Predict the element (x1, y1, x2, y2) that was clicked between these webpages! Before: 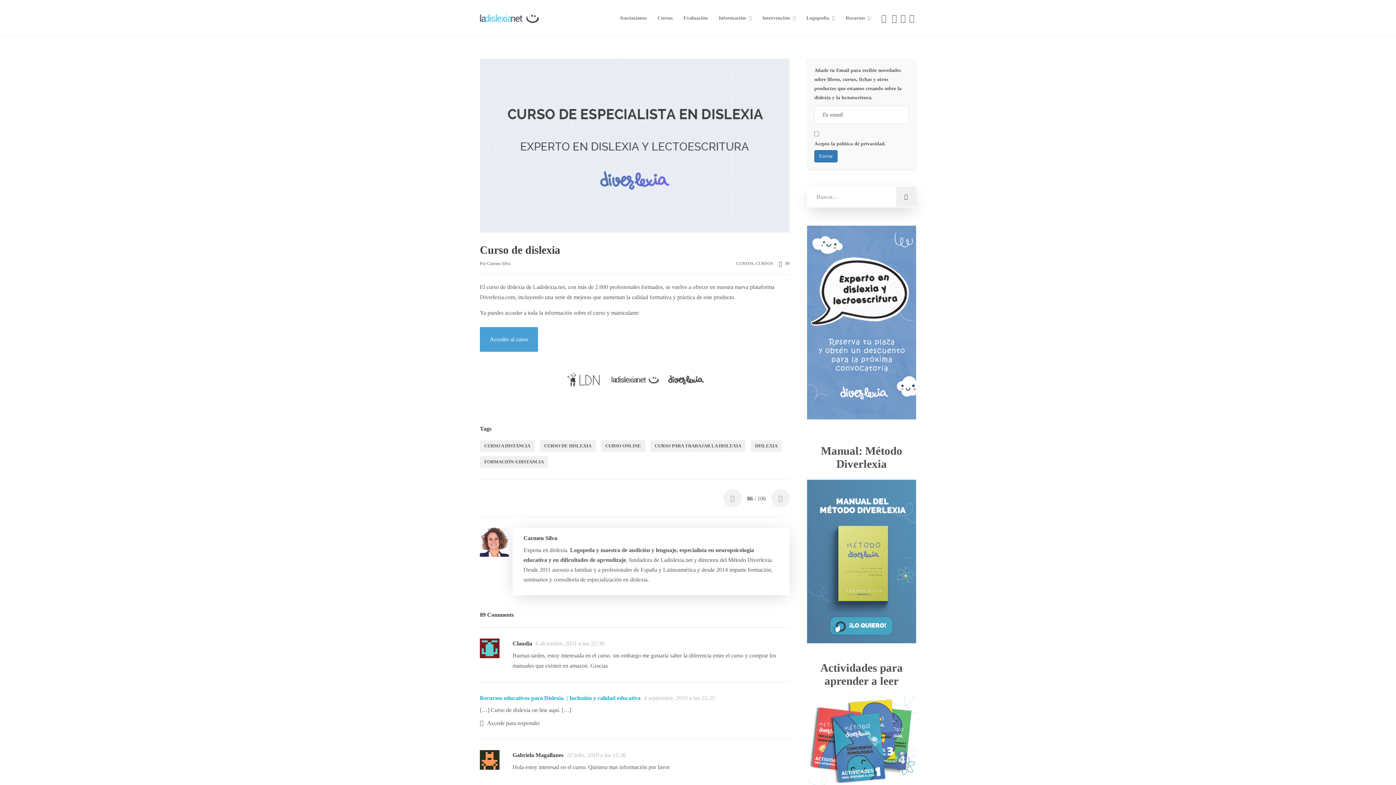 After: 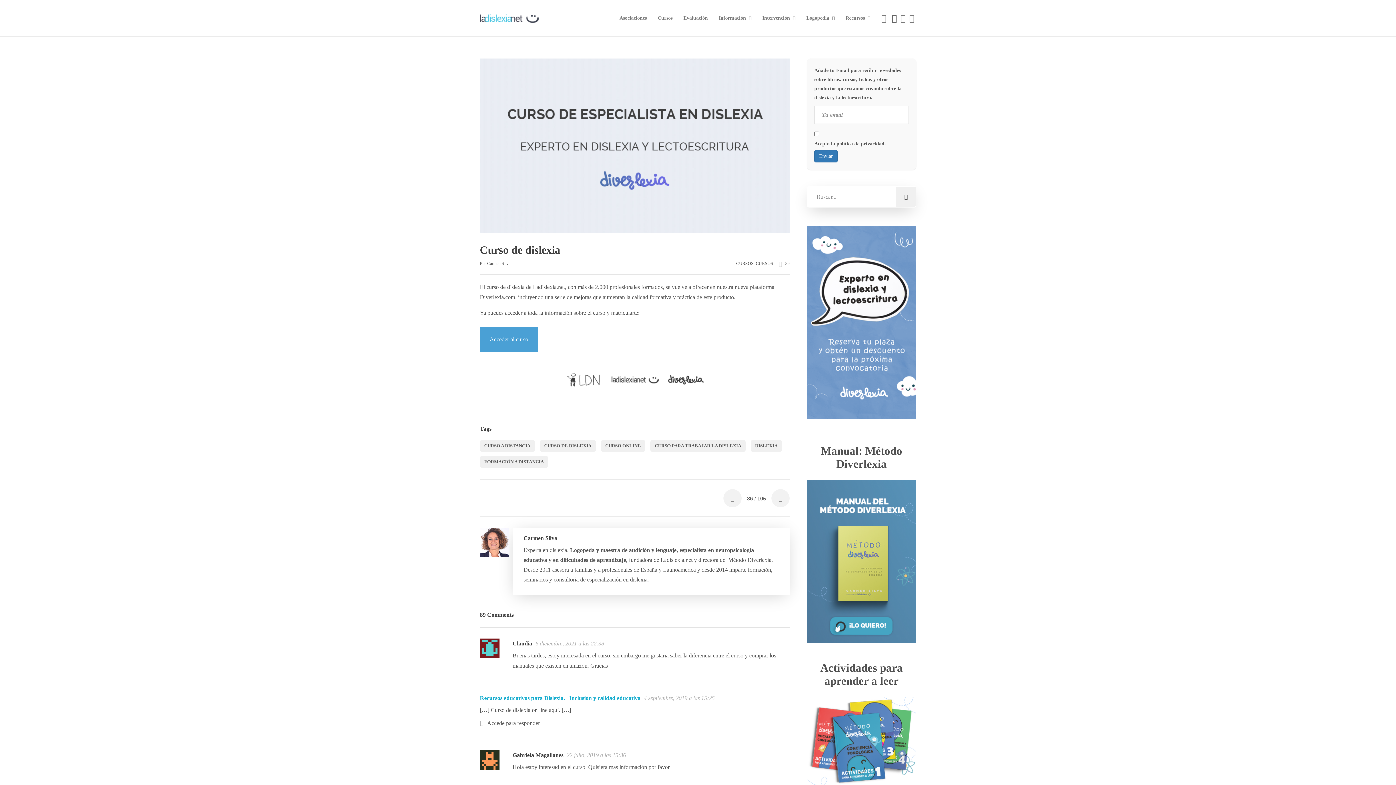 Action: bbox: (892, 0, 898, 36)